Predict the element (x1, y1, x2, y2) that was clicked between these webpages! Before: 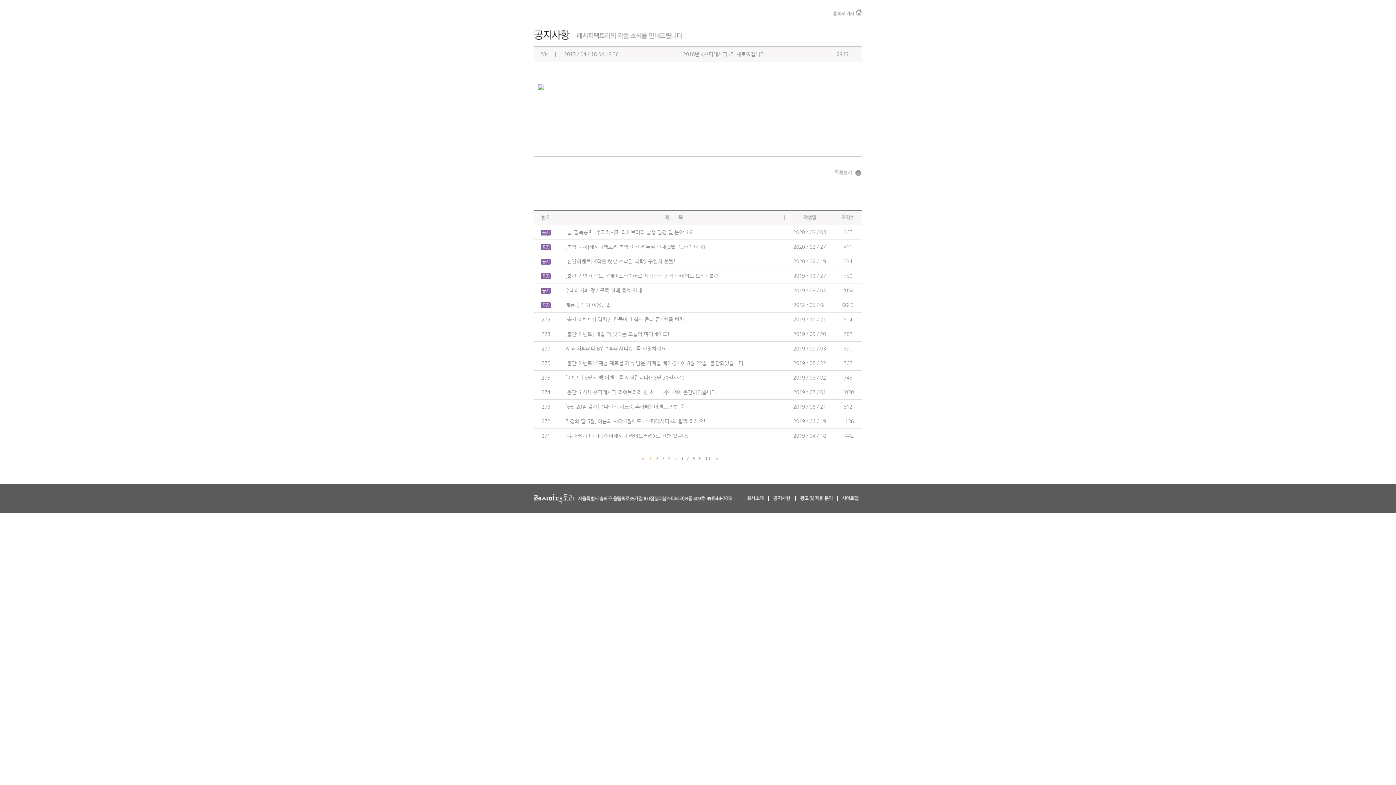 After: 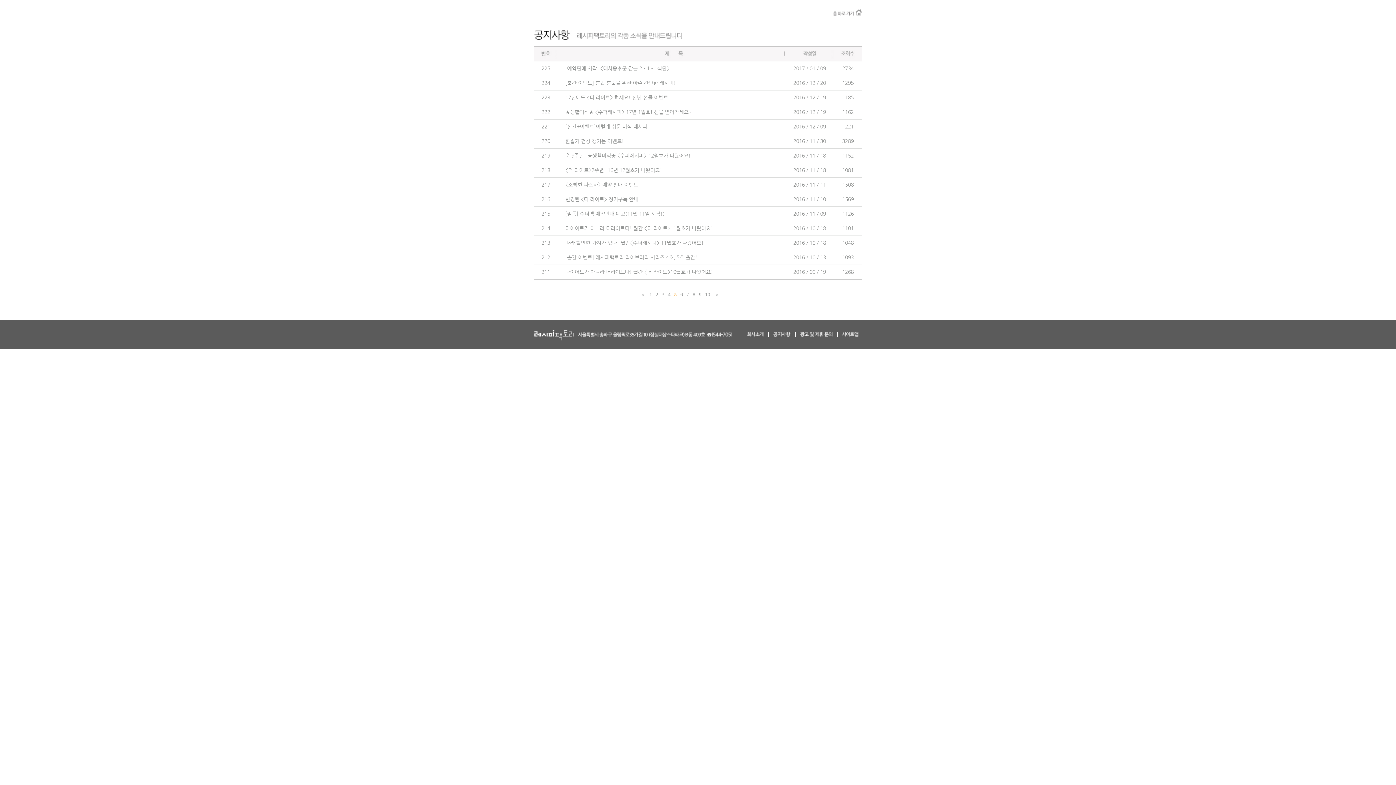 Action: bbox: (674, 455, 676, 461) label: 5